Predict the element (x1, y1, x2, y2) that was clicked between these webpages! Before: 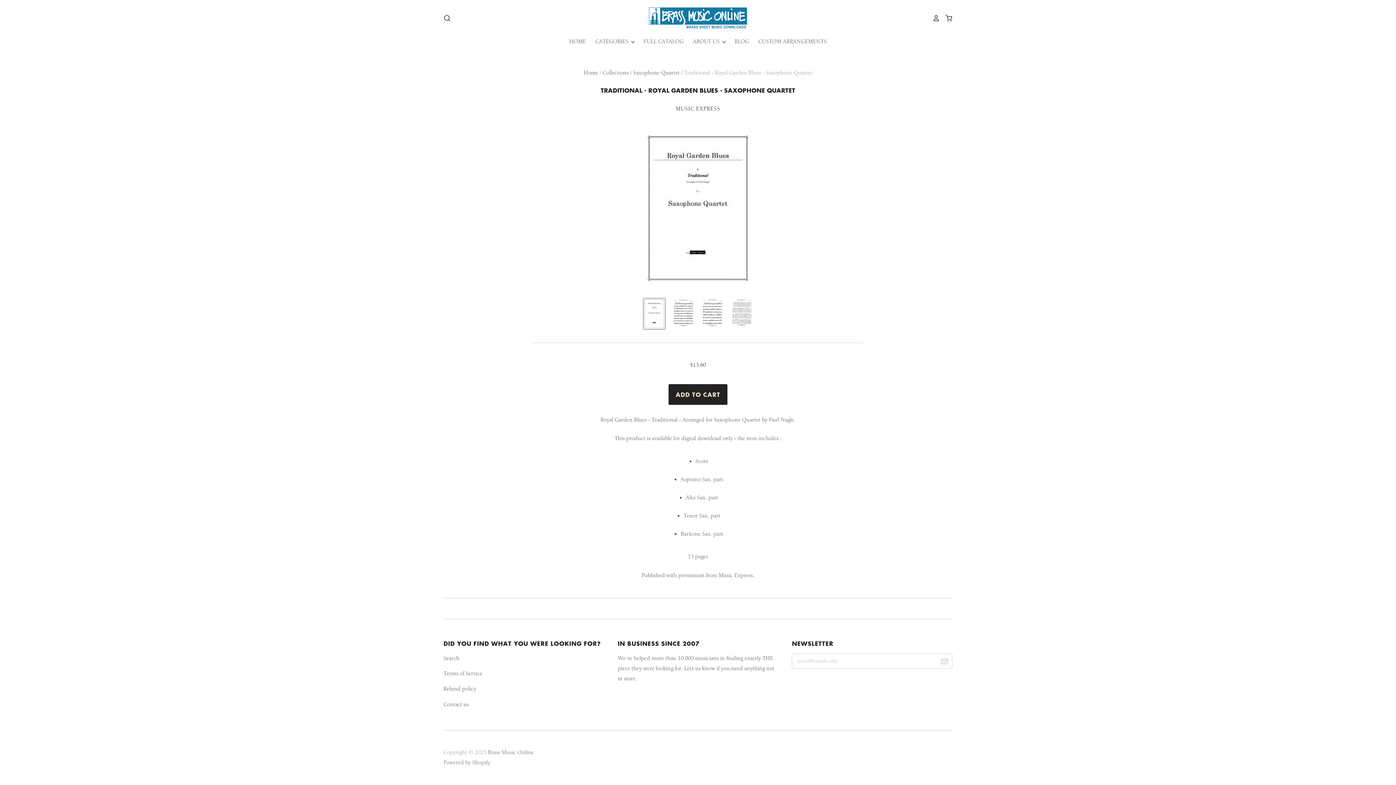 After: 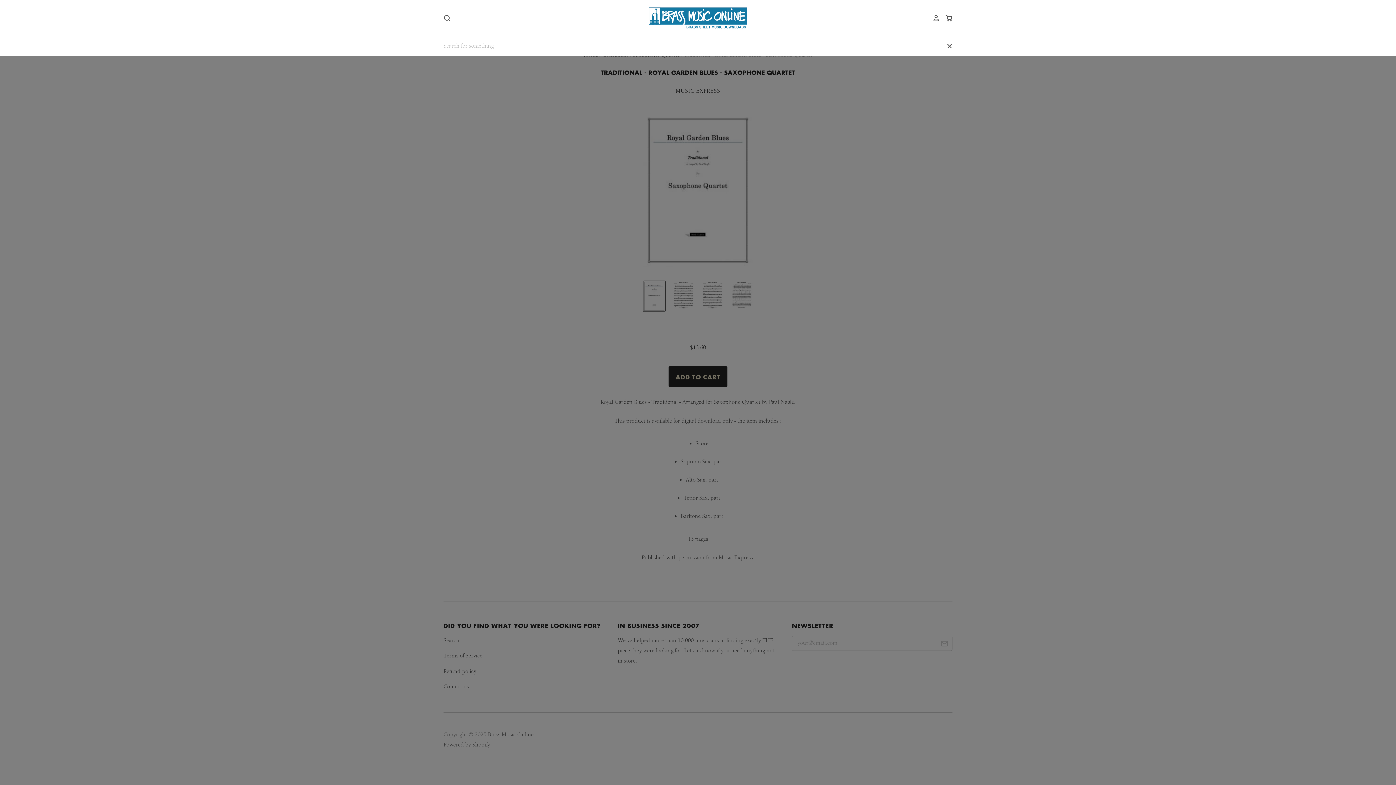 Action: bbox: (443, 14, 450, 21)